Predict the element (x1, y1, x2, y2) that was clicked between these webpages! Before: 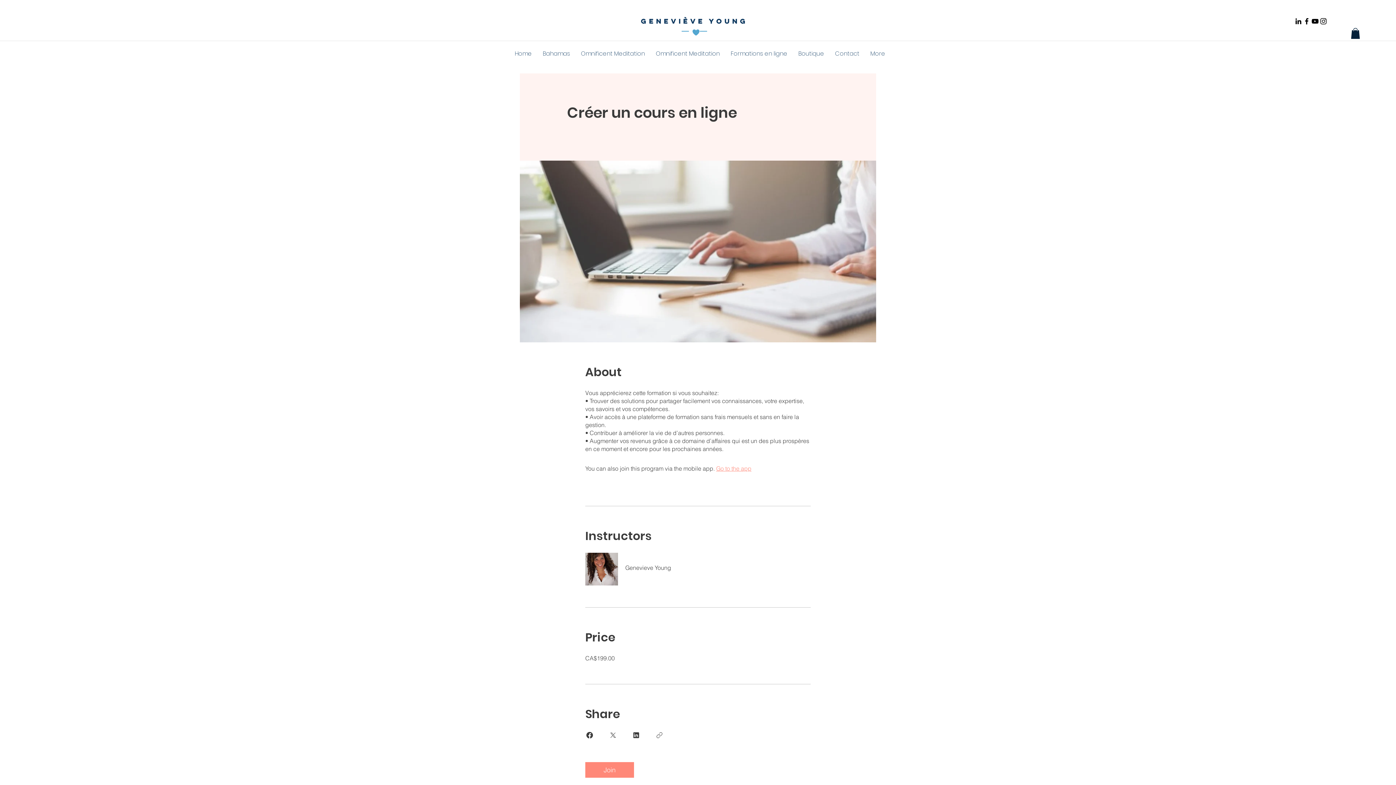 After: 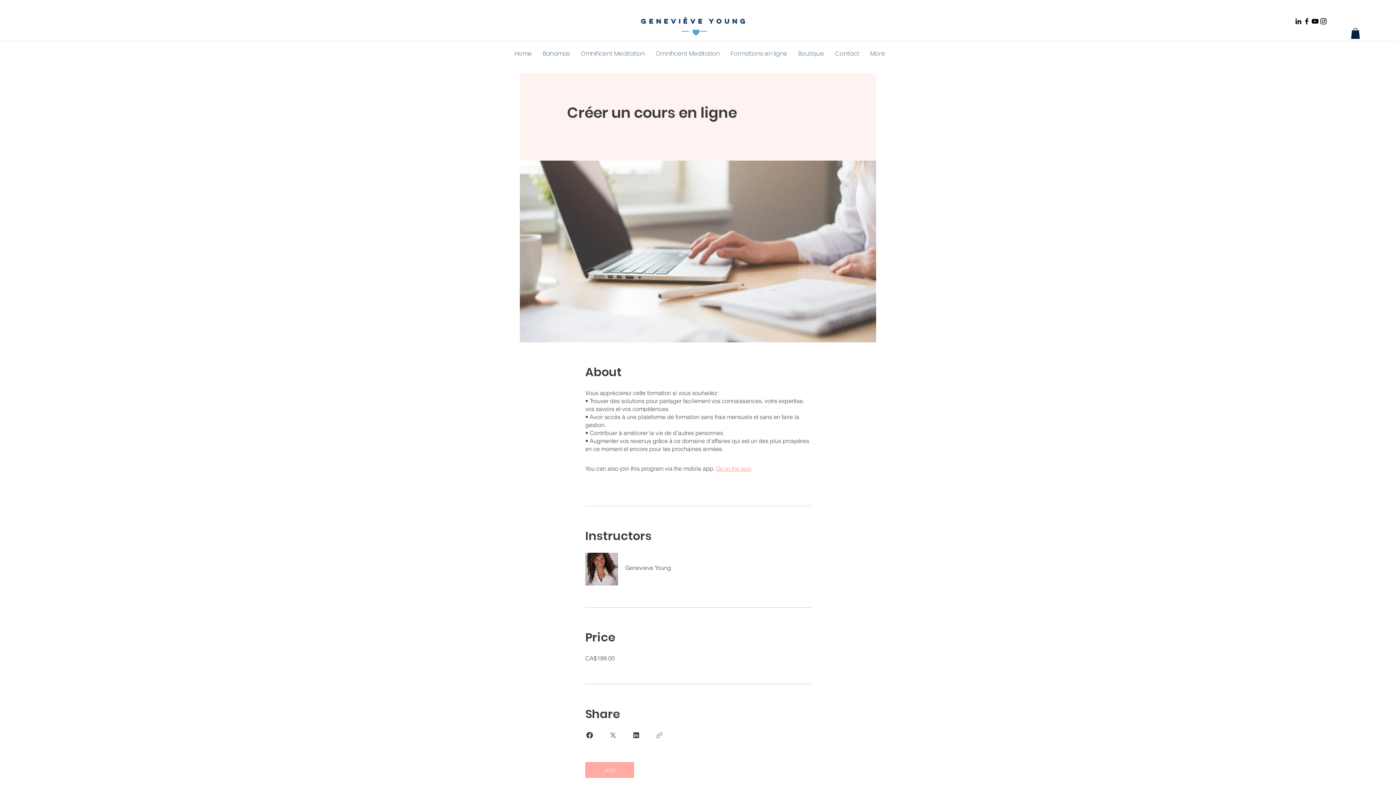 Action: label: Join bbox: (585, 762, 634, 778)